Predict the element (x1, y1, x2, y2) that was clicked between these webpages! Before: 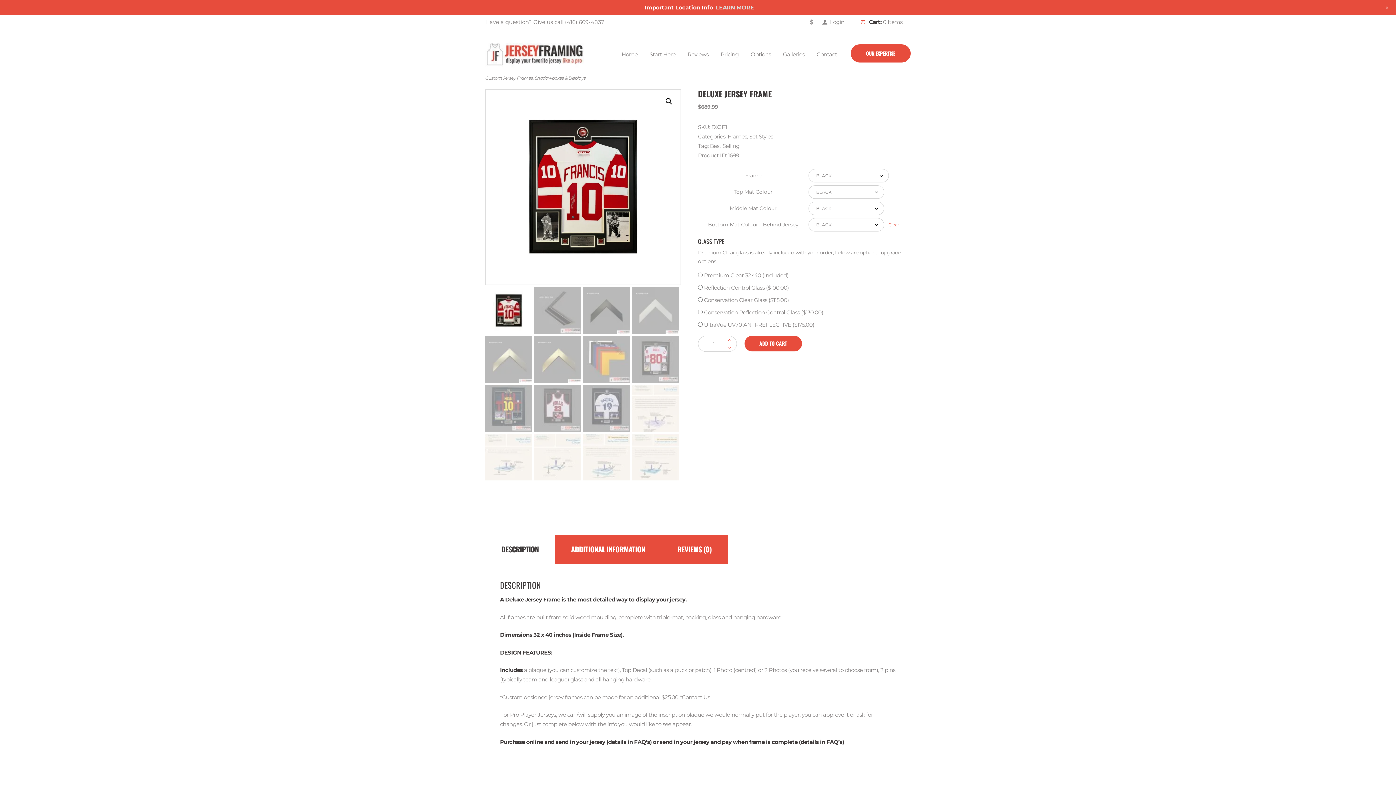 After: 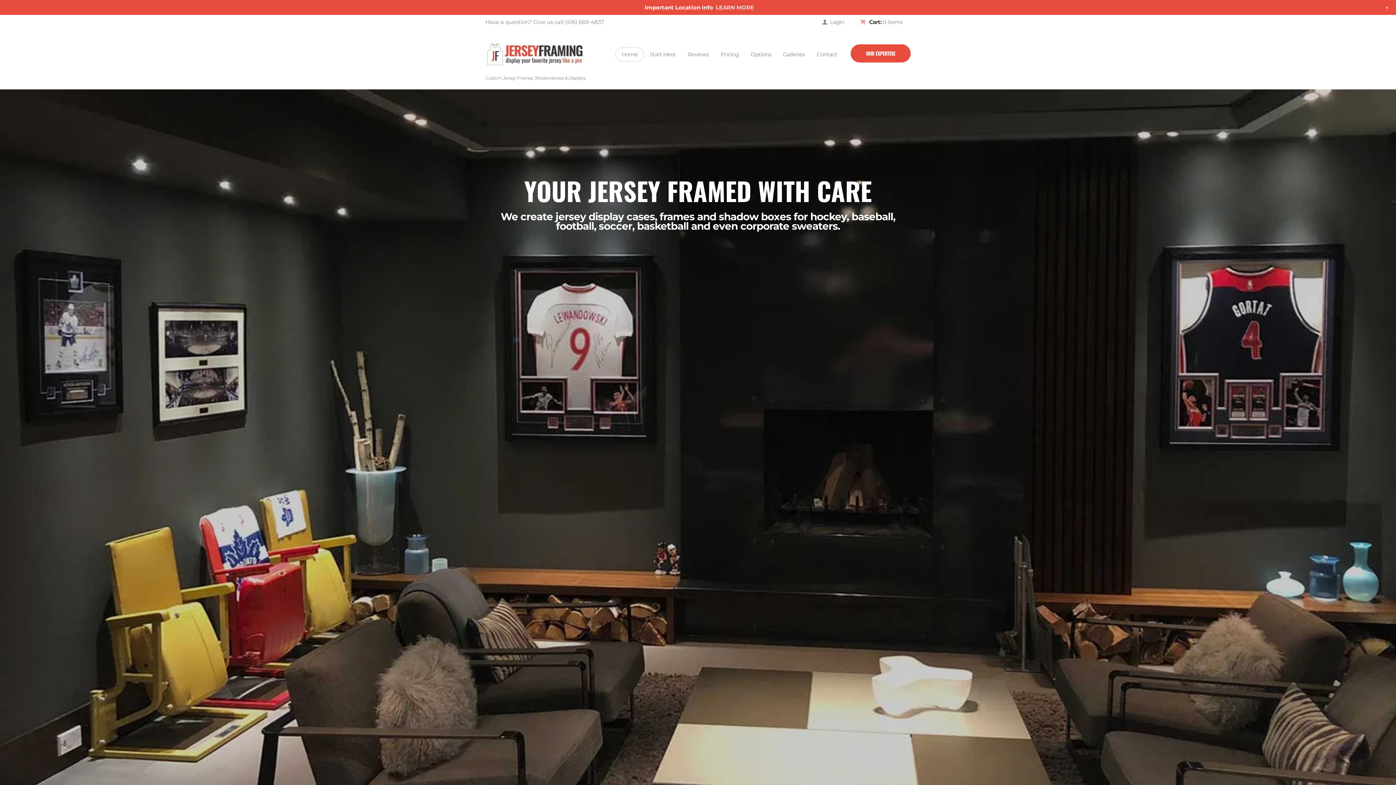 Action: bbox: (615, 47, 643, 61) label: Home